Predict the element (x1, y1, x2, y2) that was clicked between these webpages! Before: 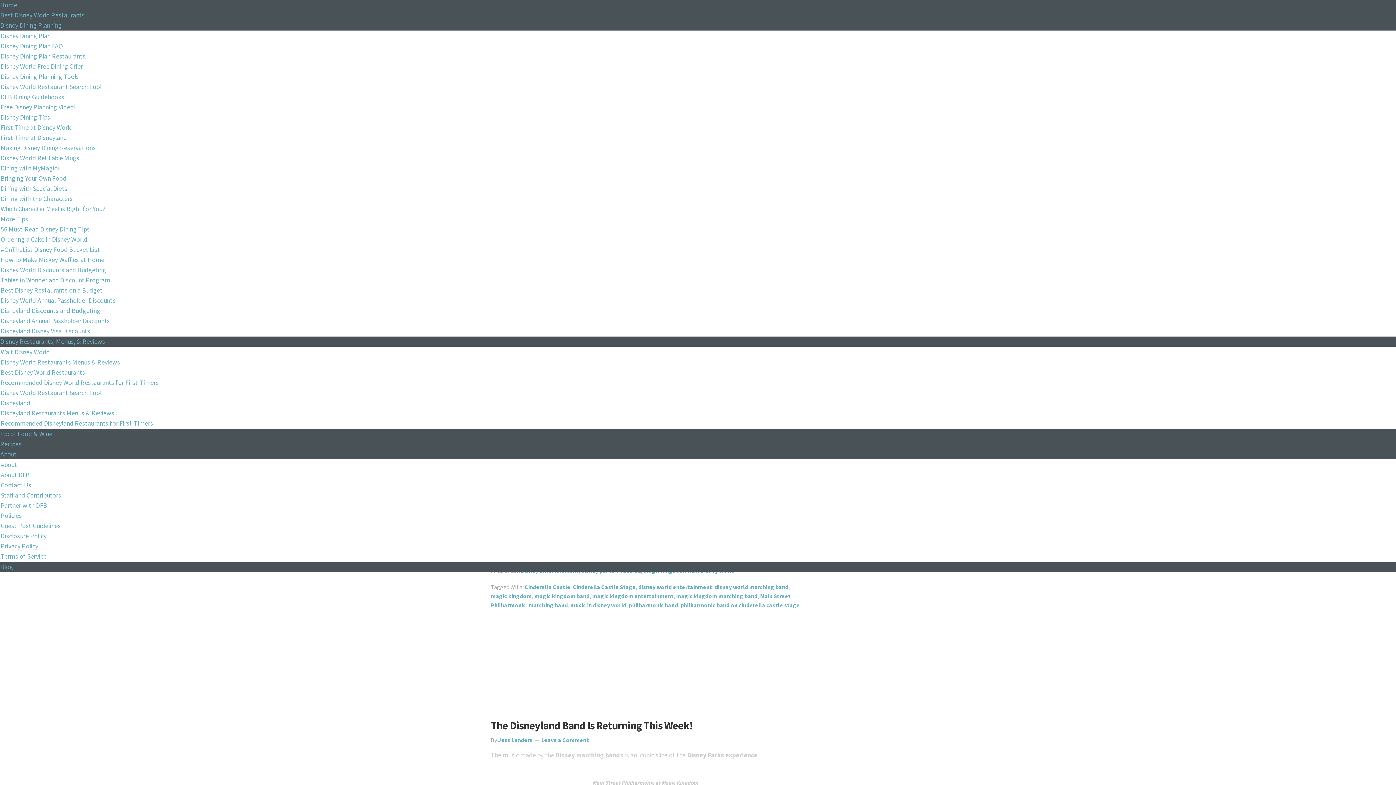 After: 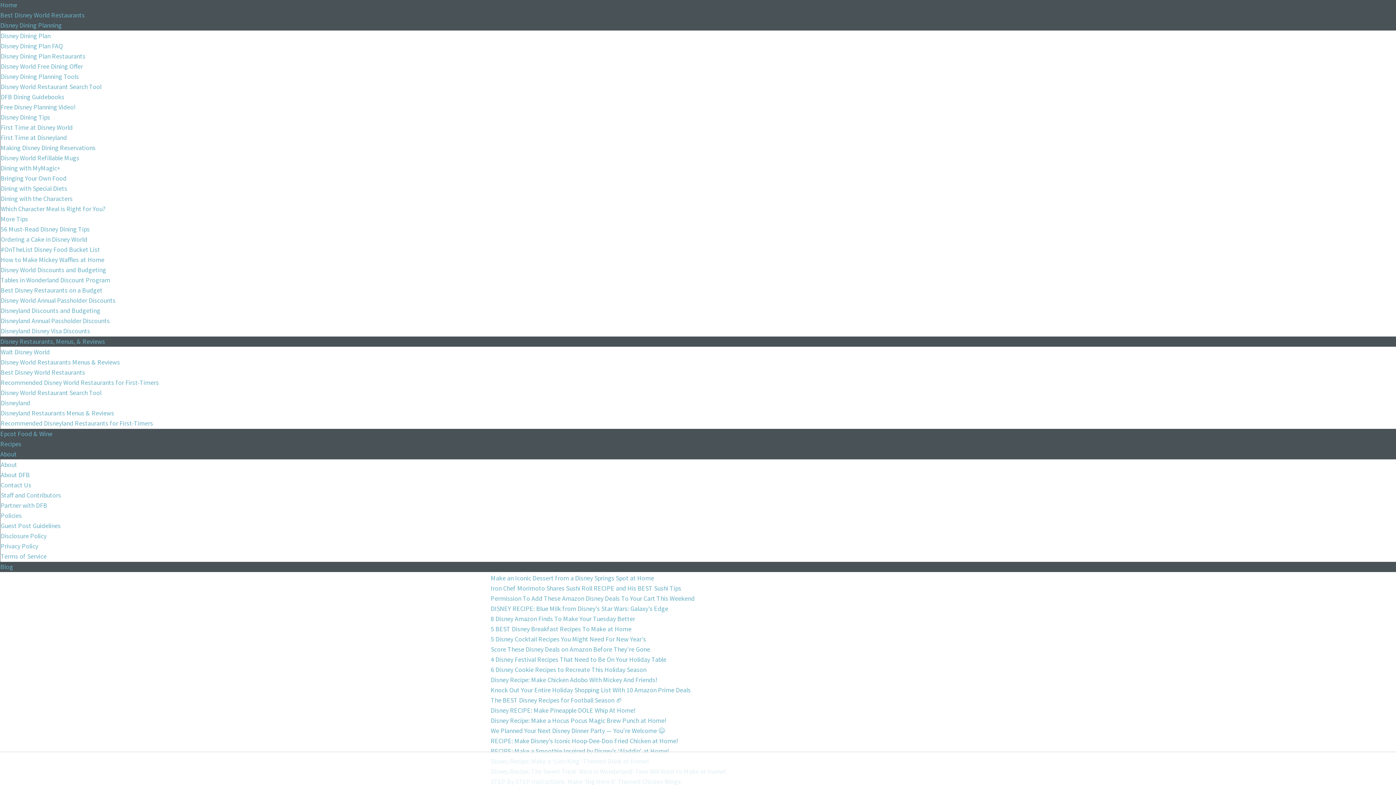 Action: bbox: (0, 441, 21, 448) label: Recipes